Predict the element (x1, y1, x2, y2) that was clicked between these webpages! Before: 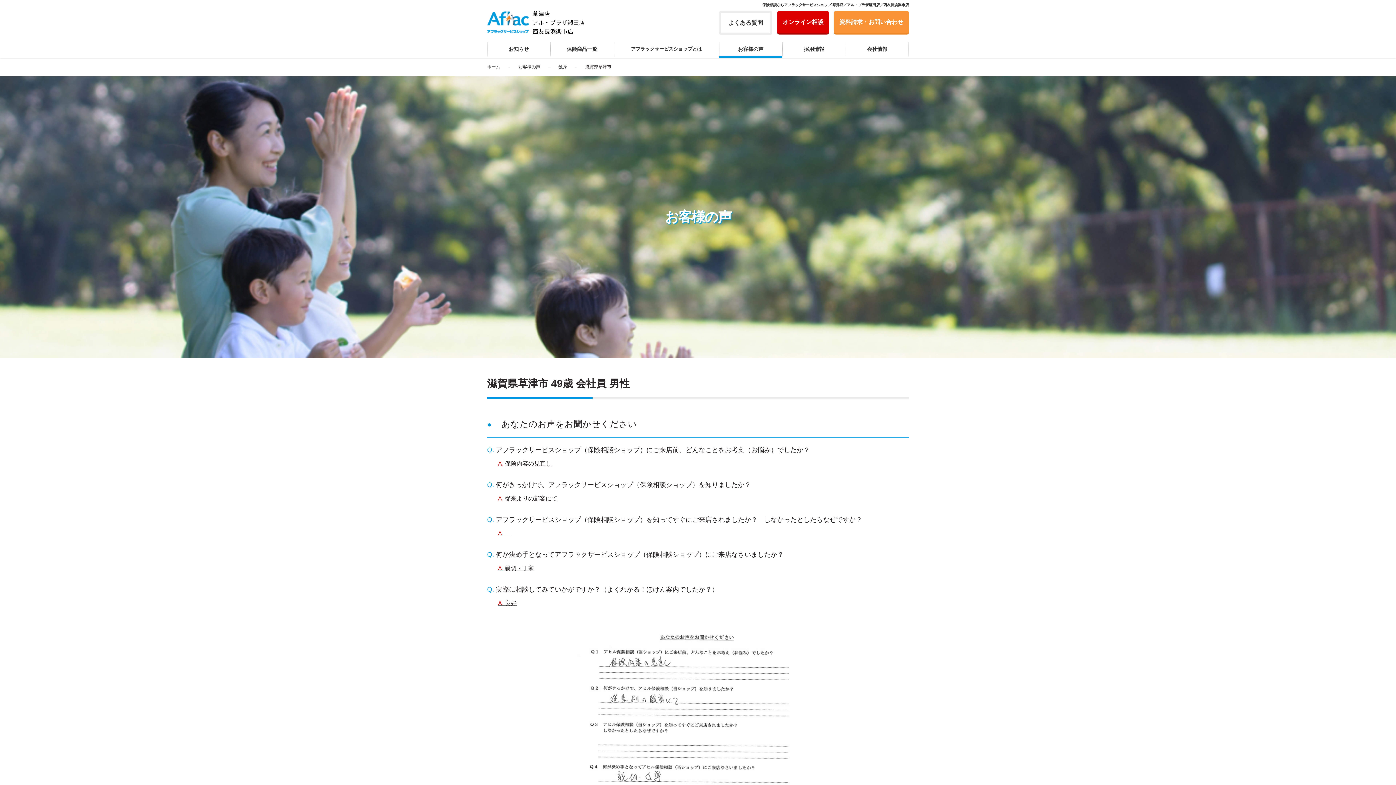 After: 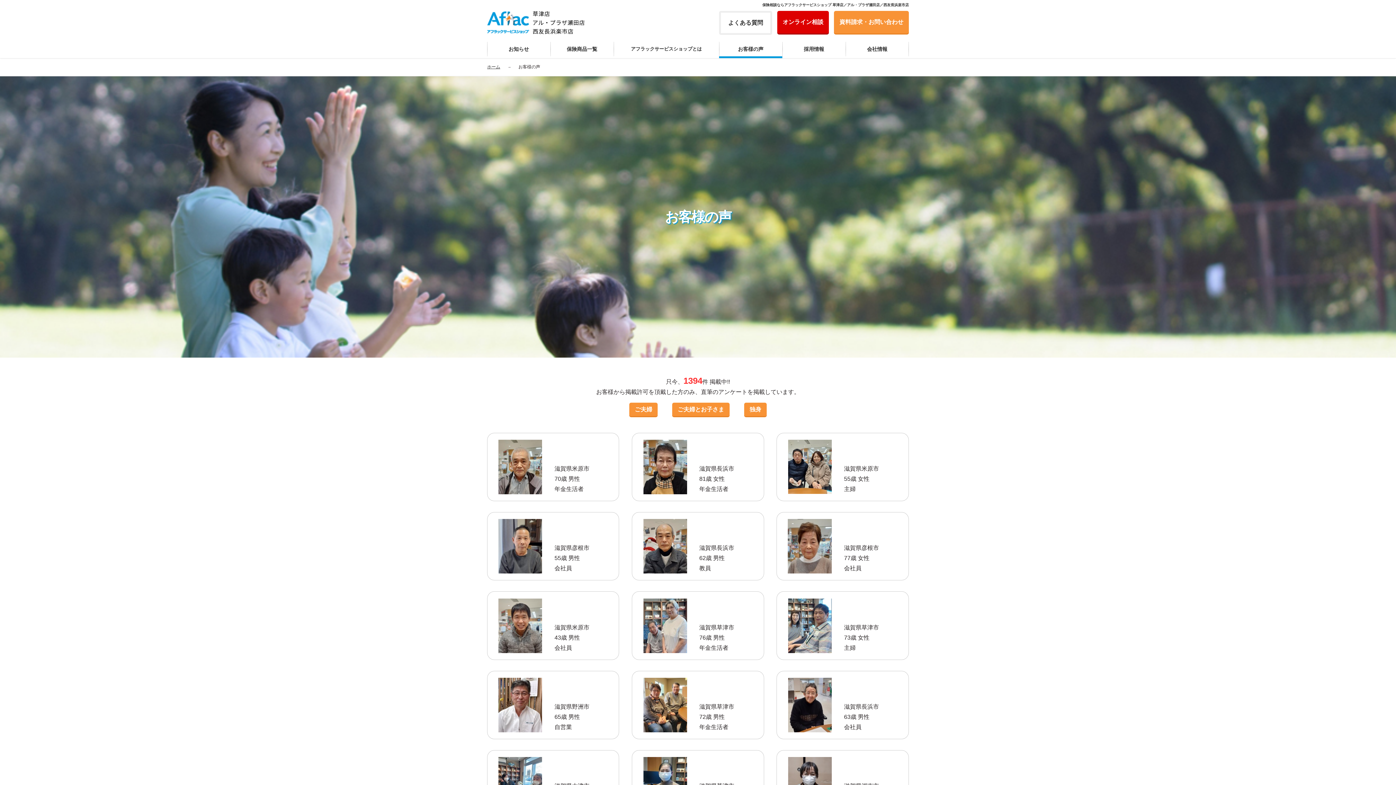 Action: bbox: (719, 40, 782, 58) label: お客様の声